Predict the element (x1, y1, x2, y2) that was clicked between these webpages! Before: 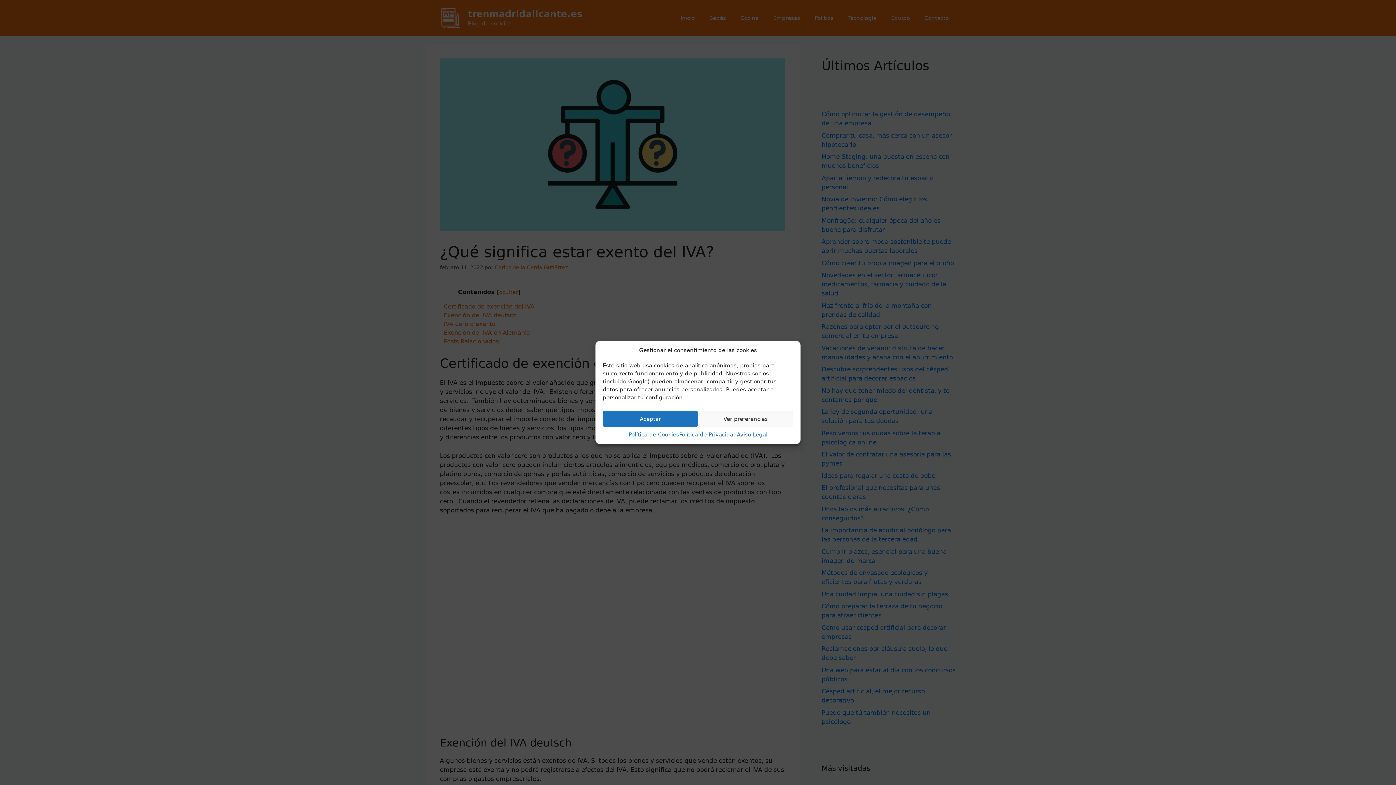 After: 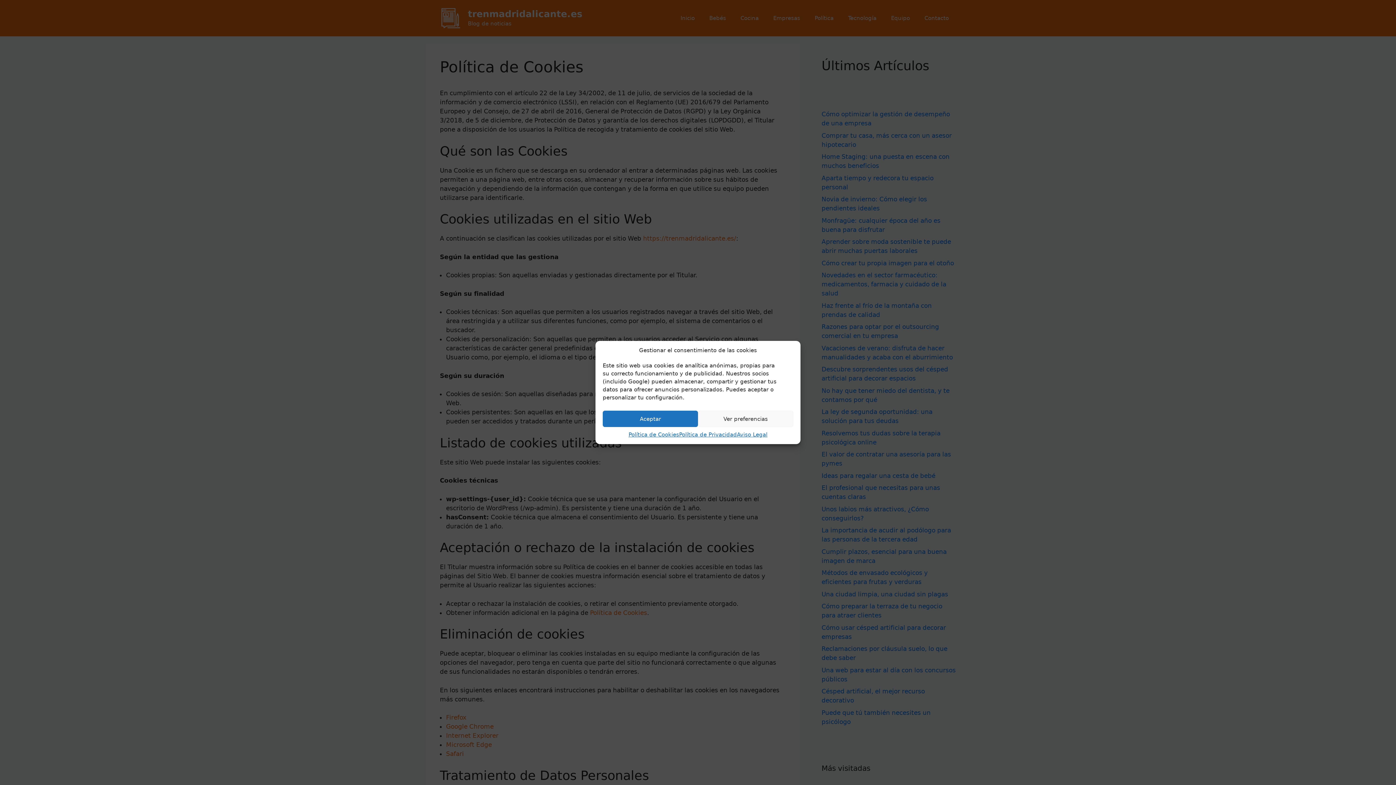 Action: label: Política de Cookies bbox: (628, 430, 679, 438)